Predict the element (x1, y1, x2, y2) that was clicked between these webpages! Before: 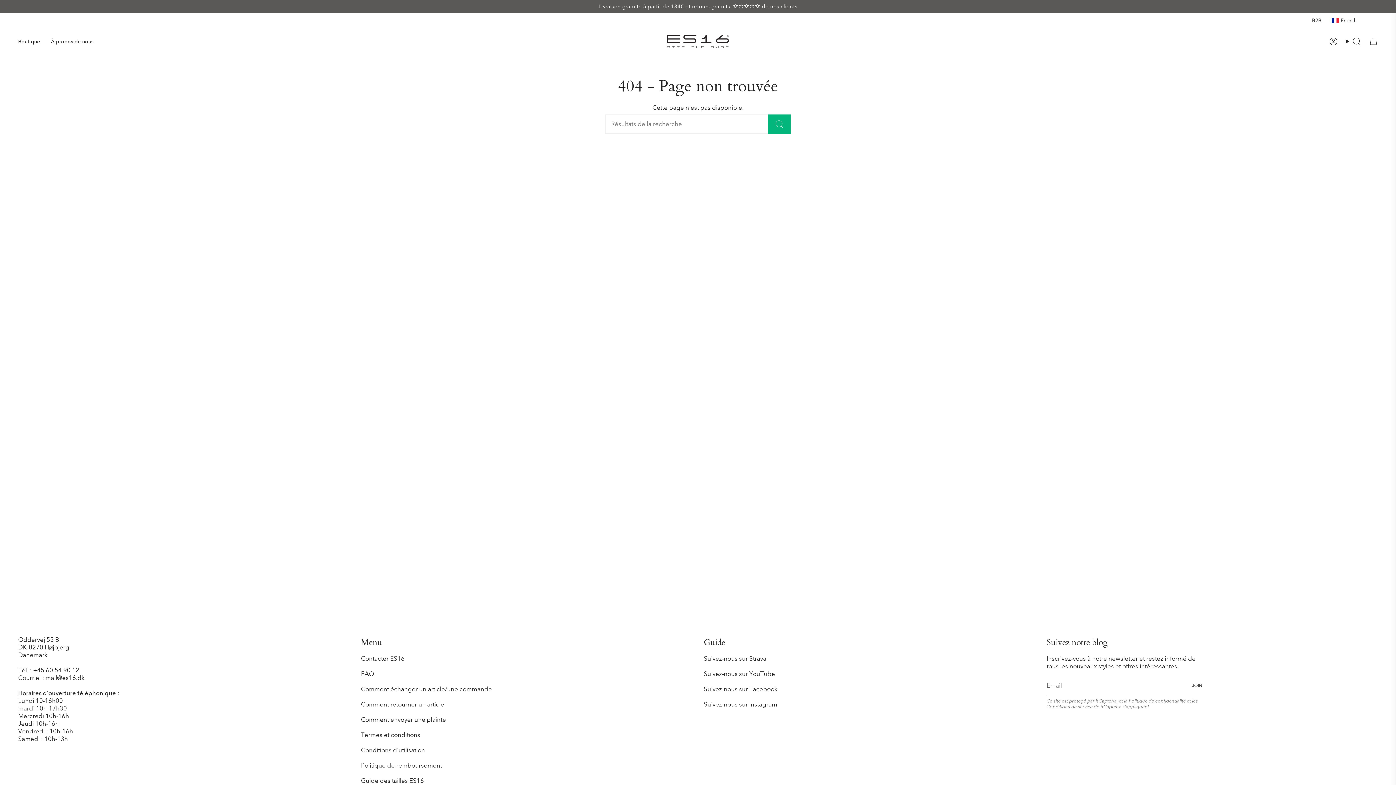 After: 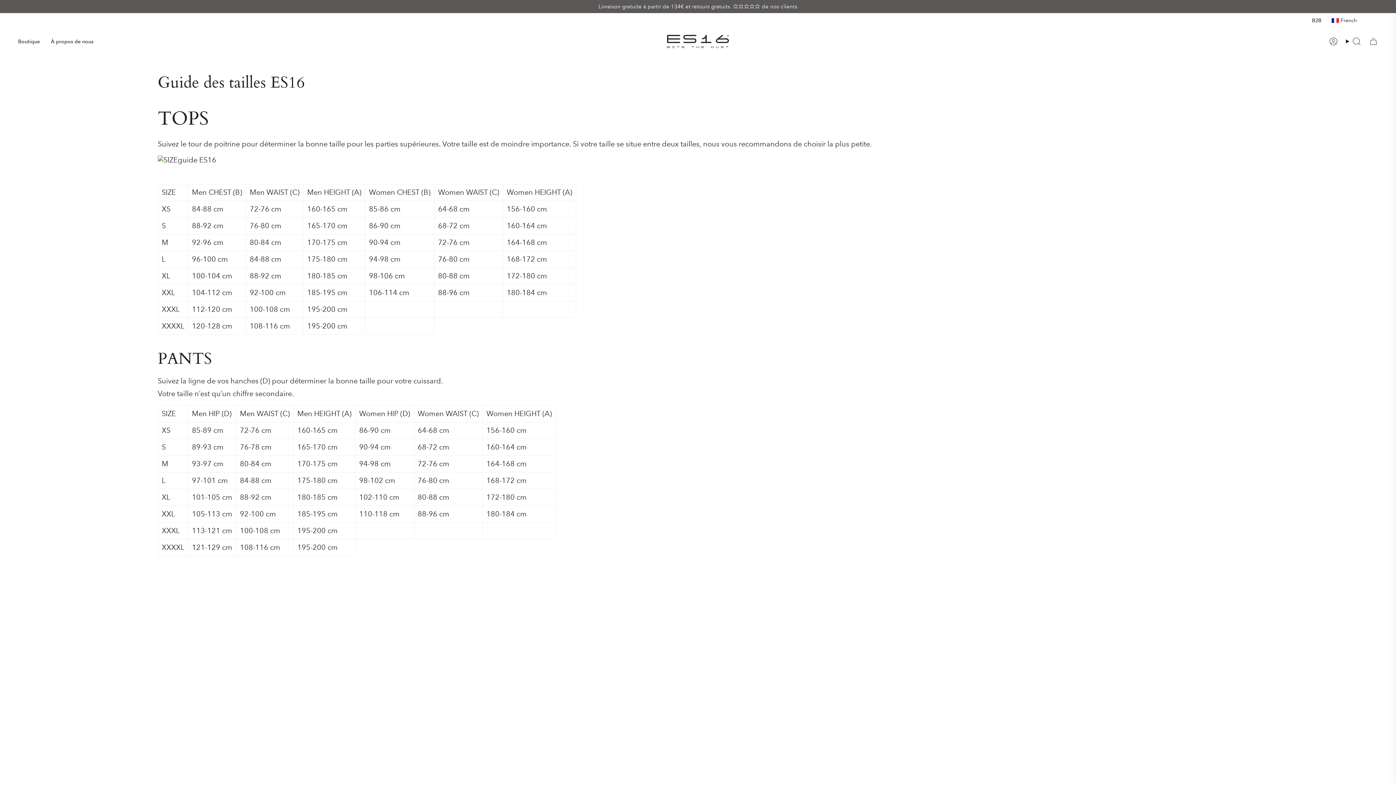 Action: label: Guide des tailles ES16 bbox: (361, 777, 424, 785)